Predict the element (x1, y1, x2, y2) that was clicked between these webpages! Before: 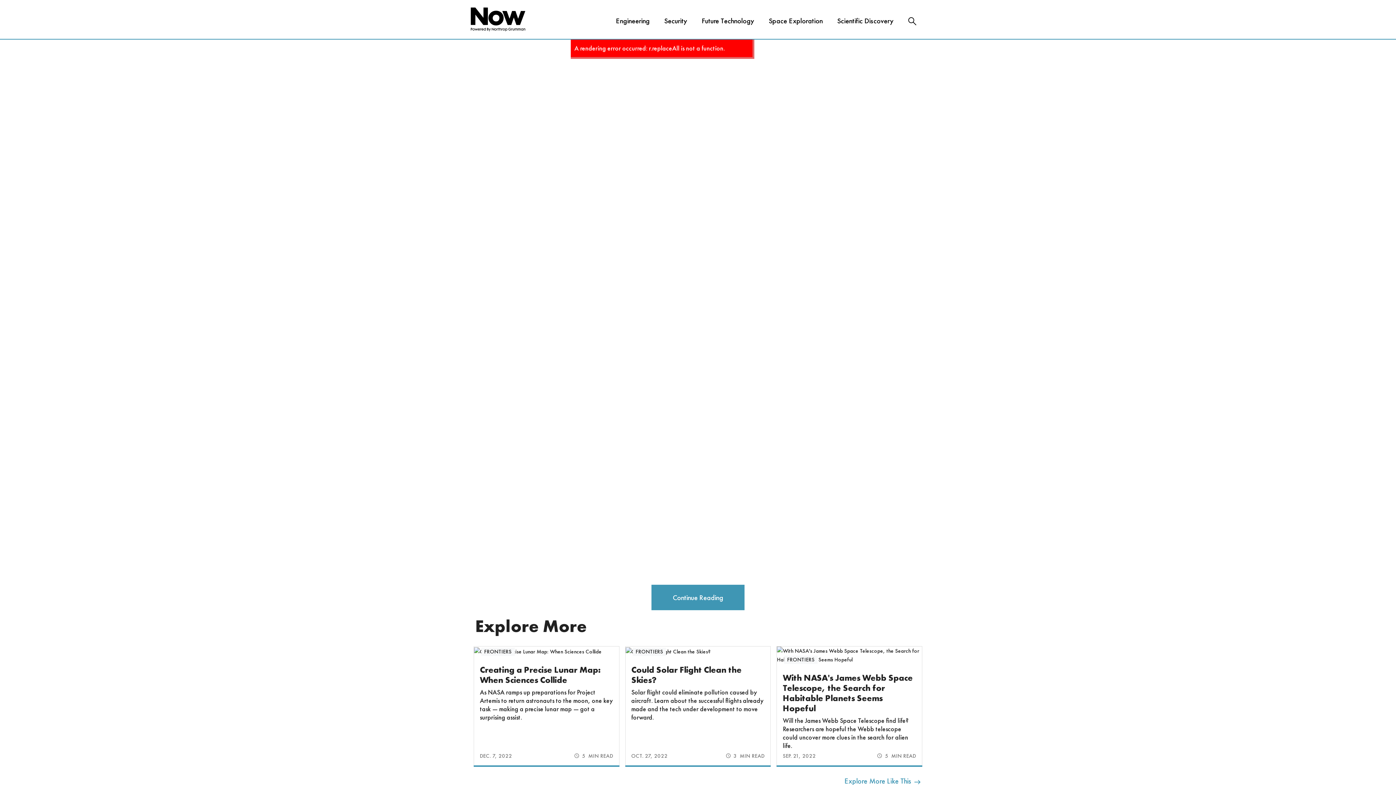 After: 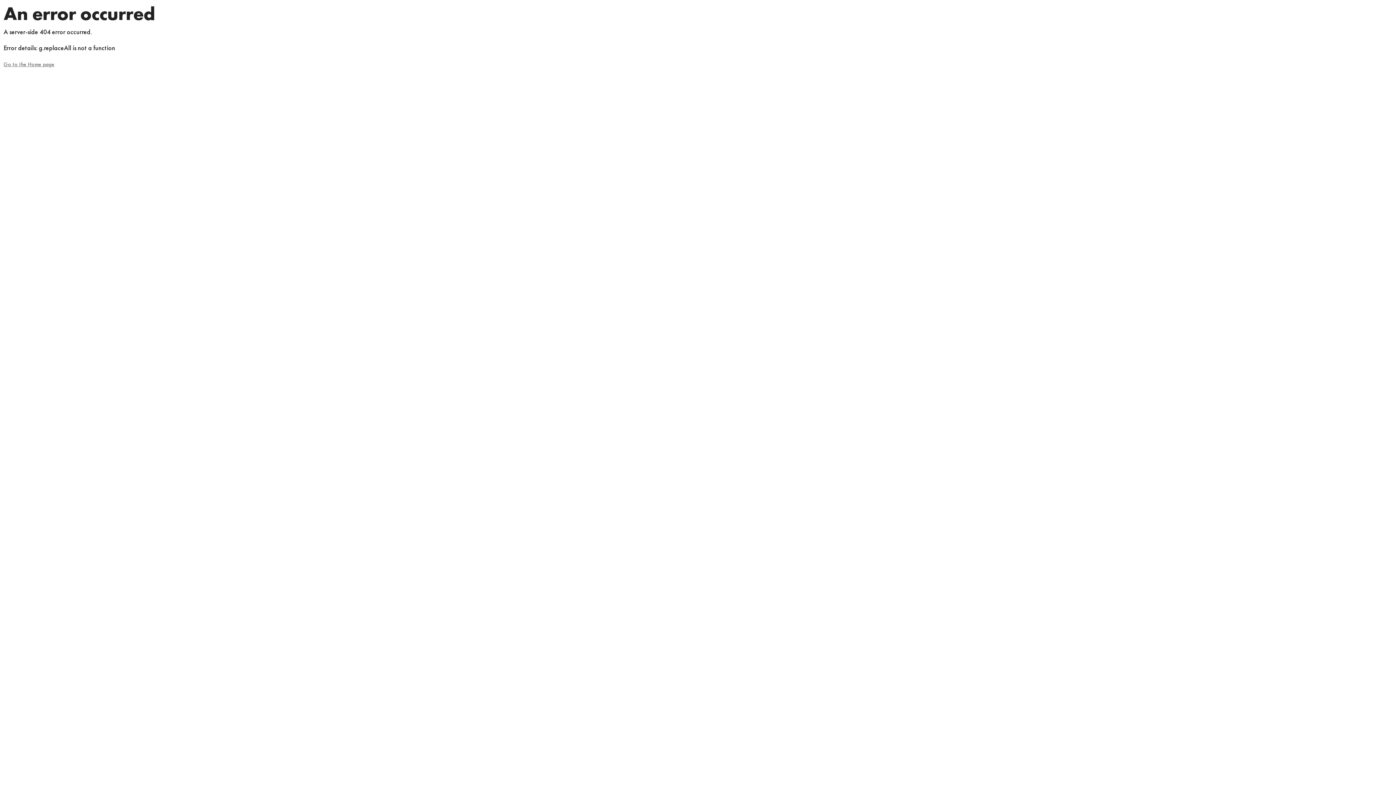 Action: label: Space Exploration bbox: (768, 16, 822, 26)